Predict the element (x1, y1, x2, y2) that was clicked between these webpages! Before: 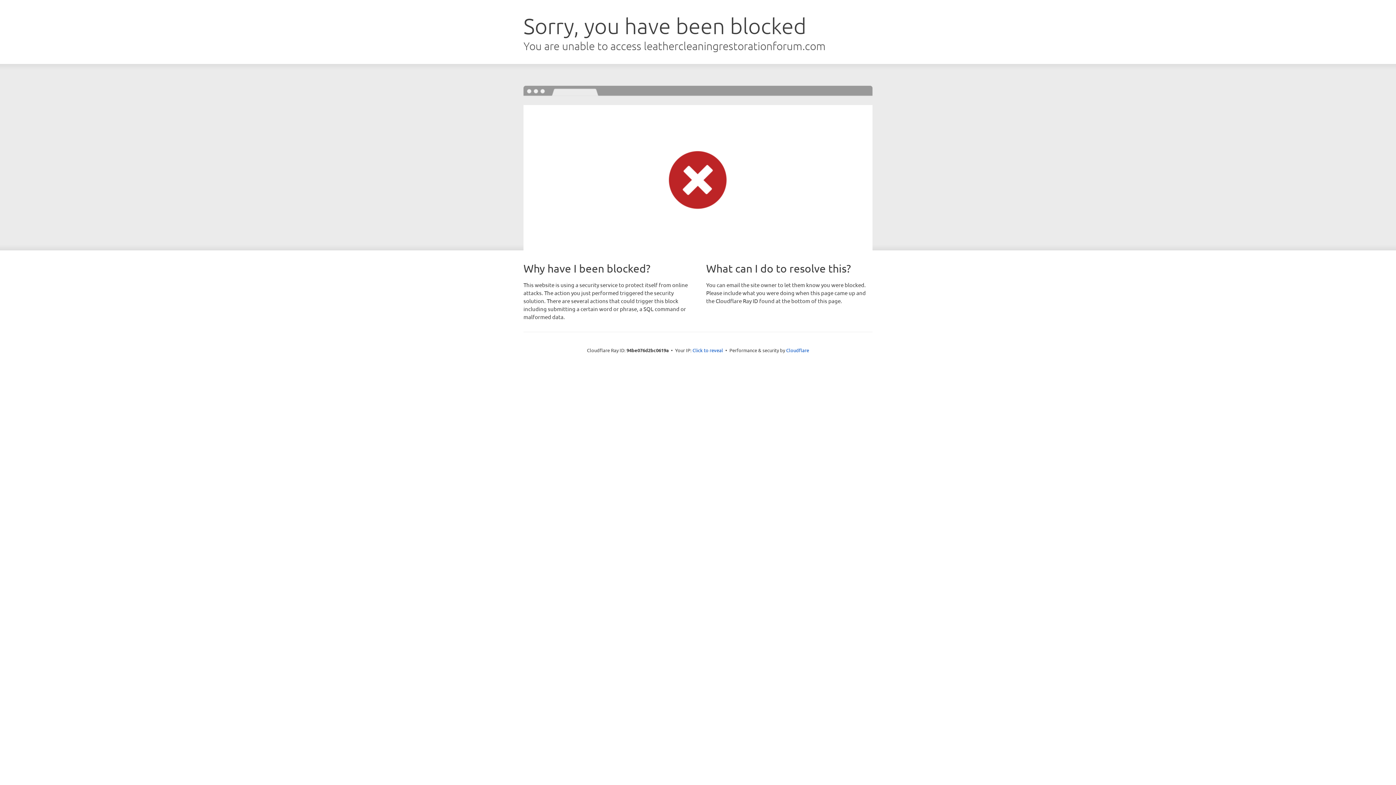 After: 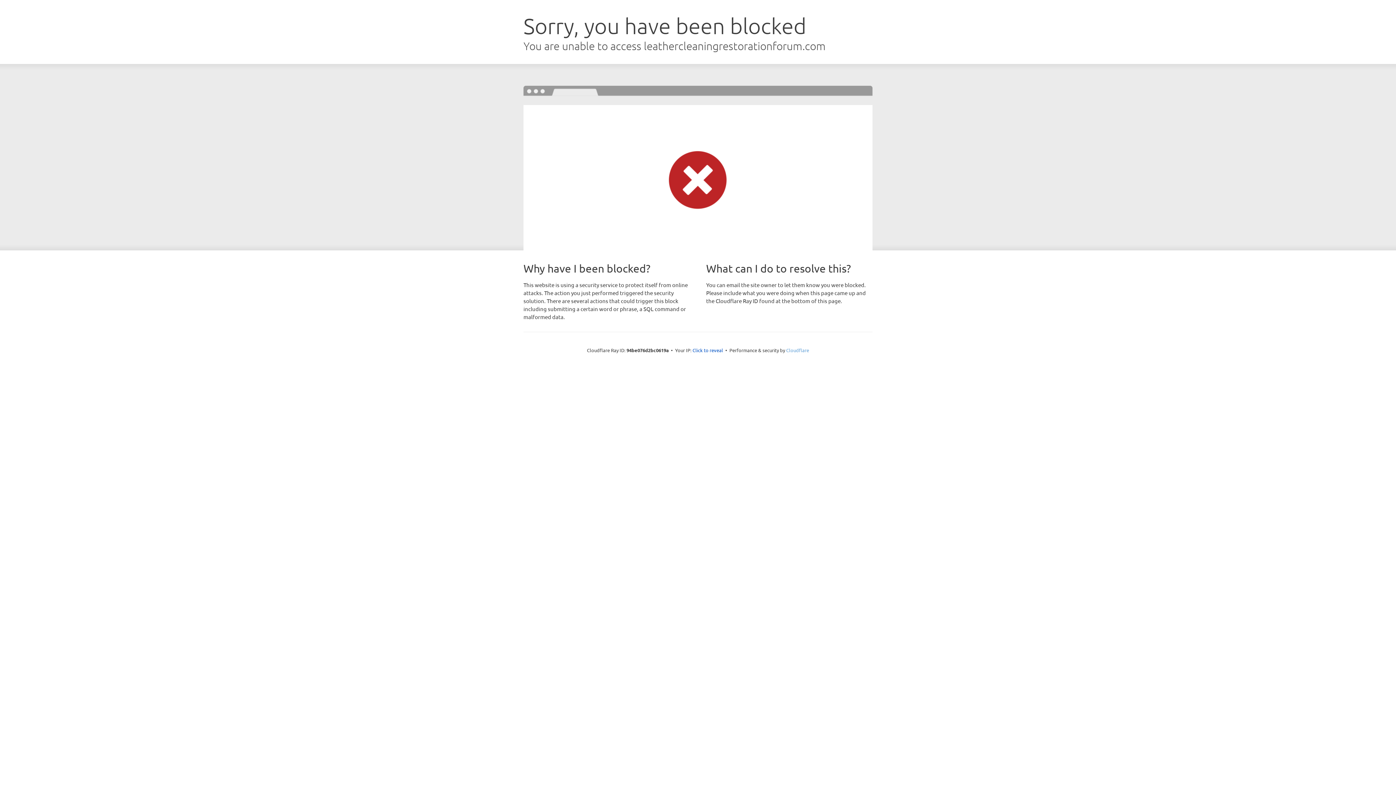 Action: label: Cloudflare bbox: (786, 347, 809, 353)